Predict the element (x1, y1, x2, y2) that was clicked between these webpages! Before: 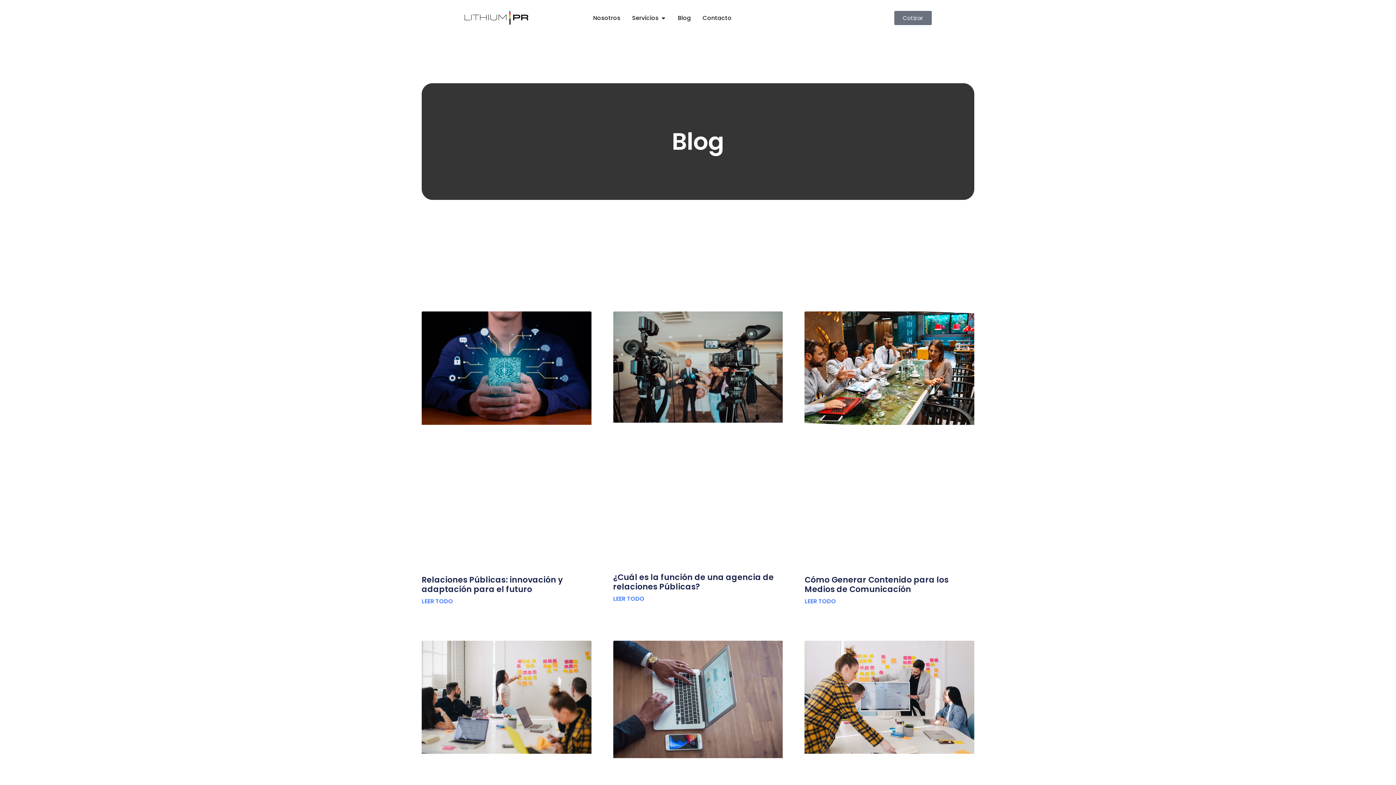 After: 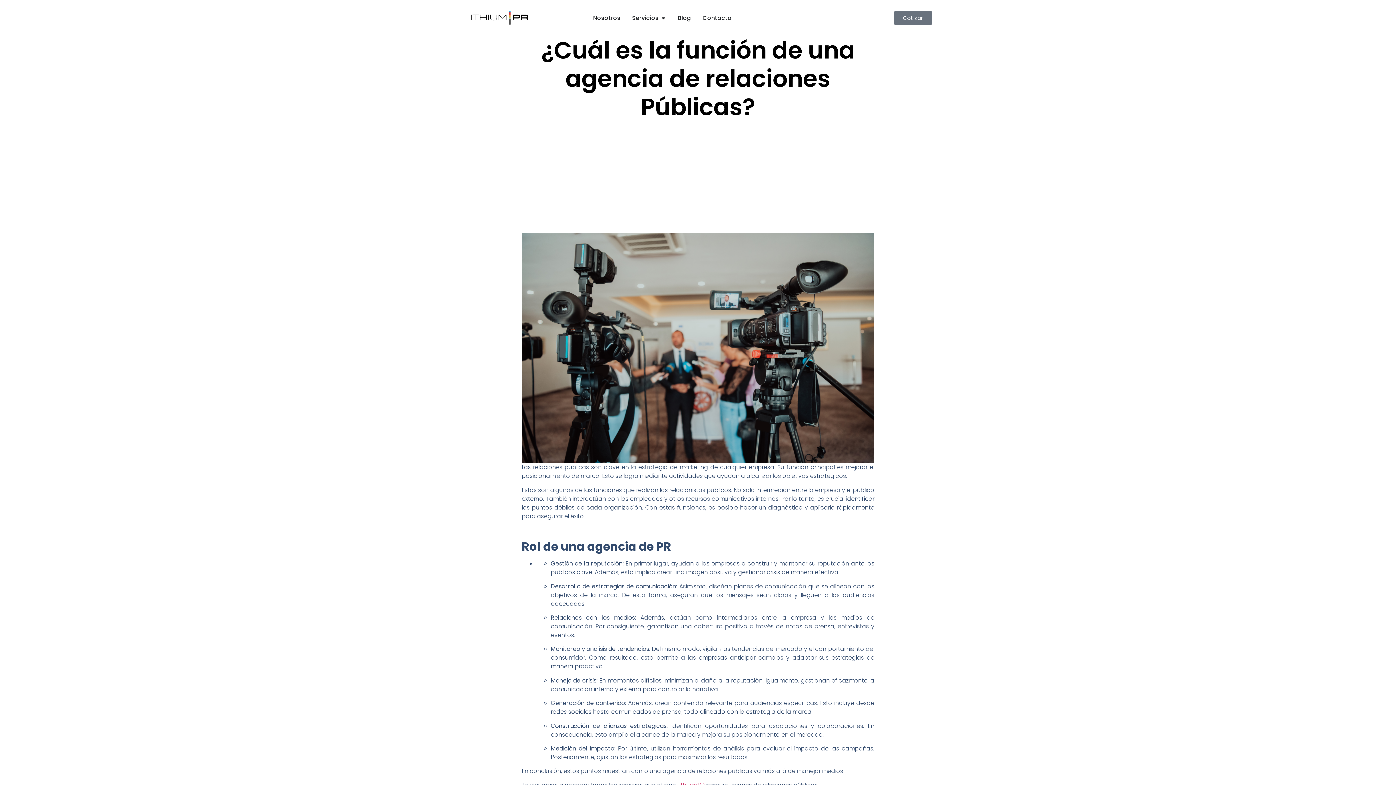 Action: bbox: (613, 311, 783, 558)